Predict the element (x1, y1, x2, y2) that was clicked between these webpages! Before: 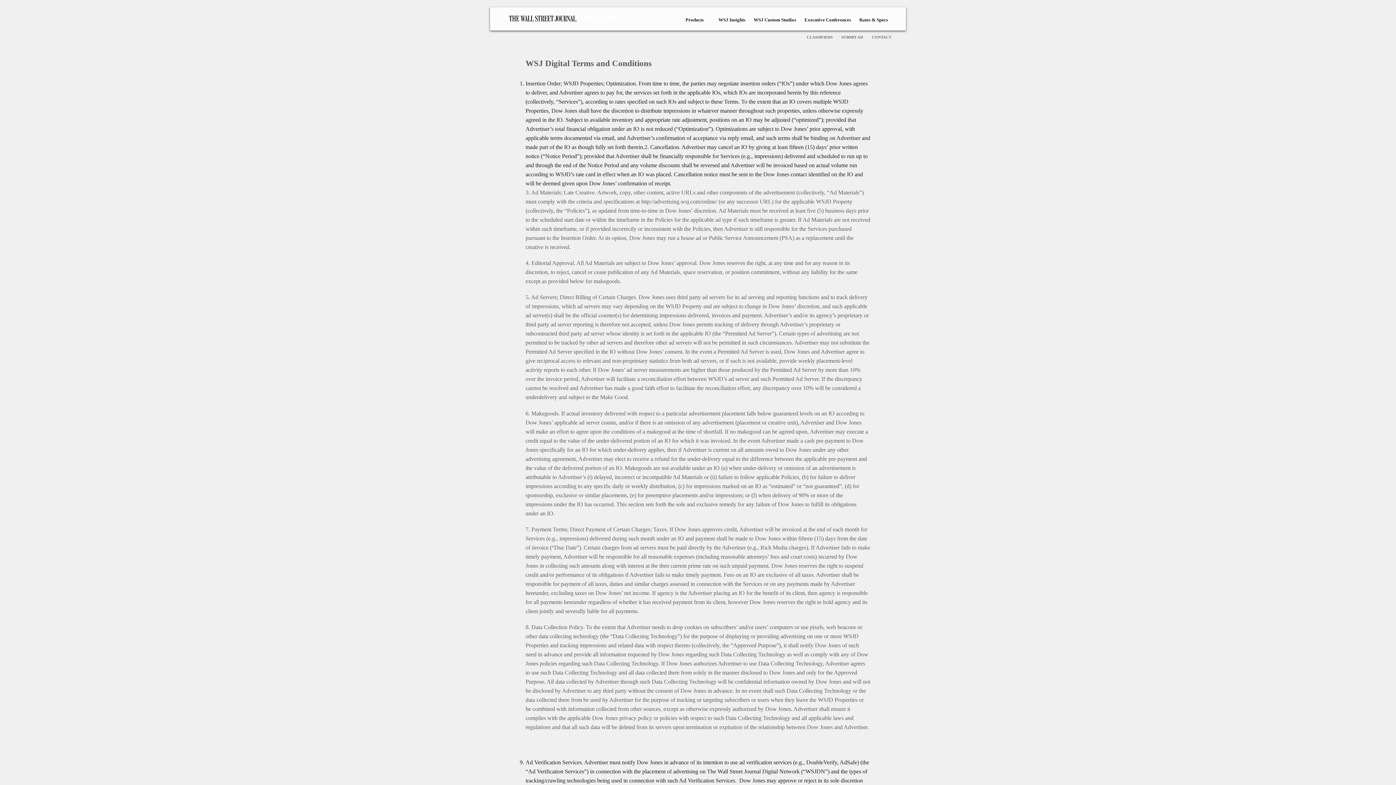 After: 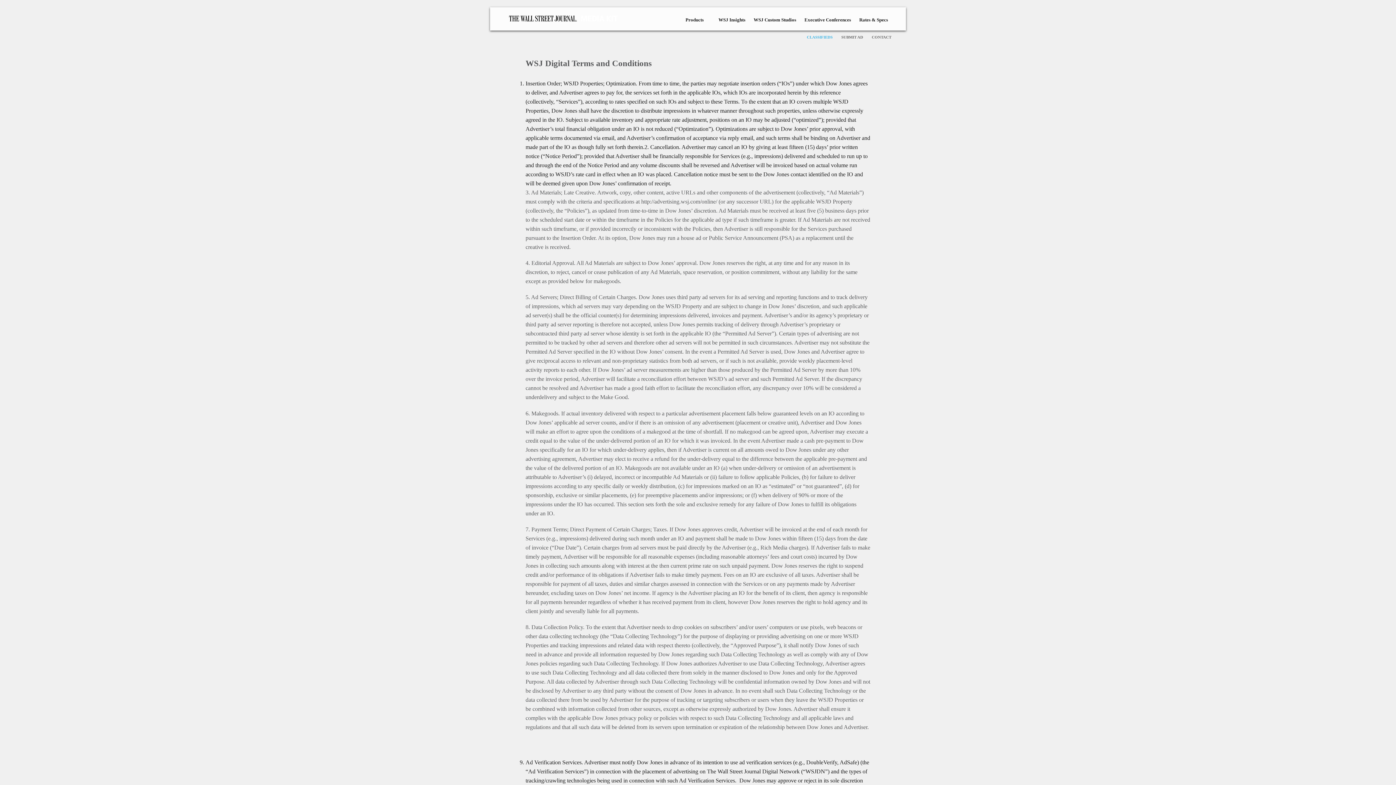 Action: label: CLASSIFIEDS bbox: (807, 34, 832, 39)